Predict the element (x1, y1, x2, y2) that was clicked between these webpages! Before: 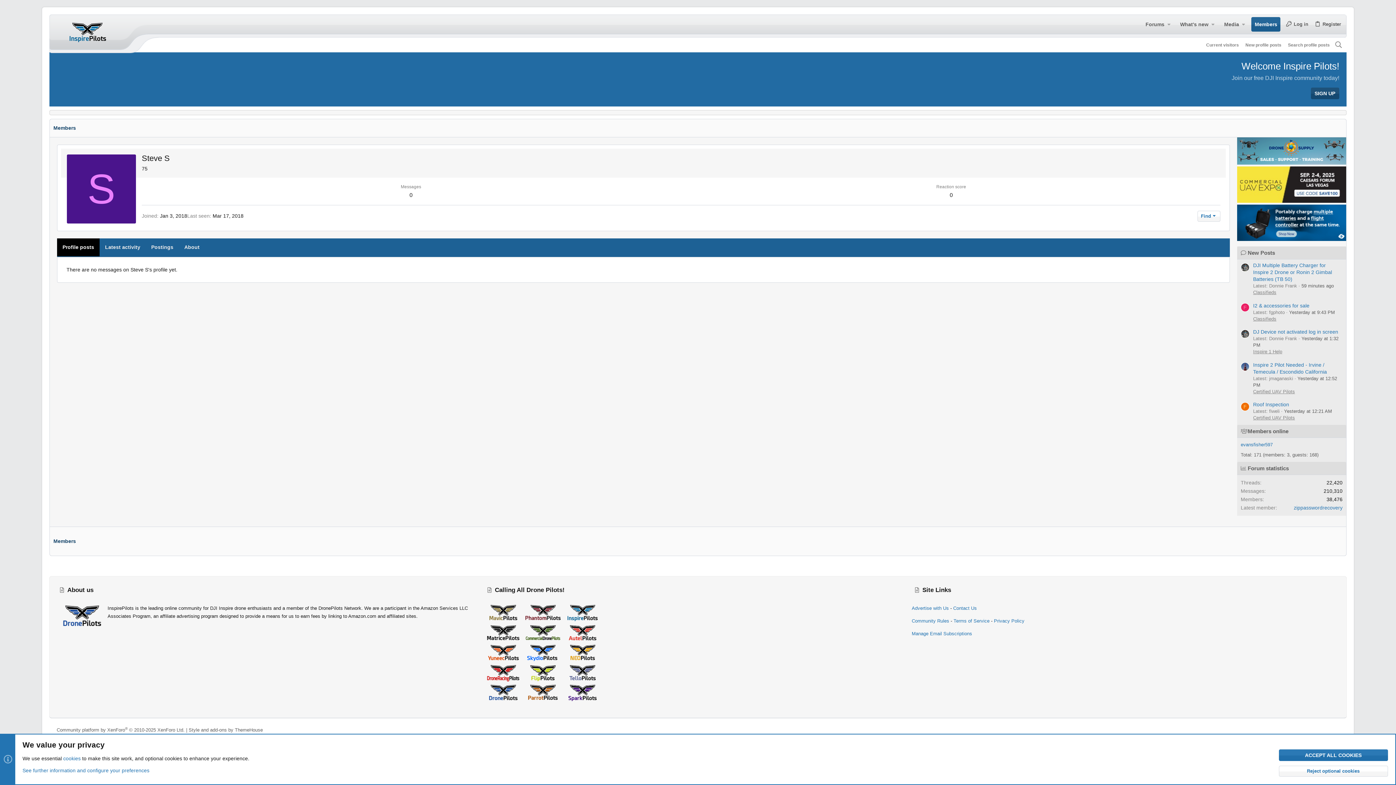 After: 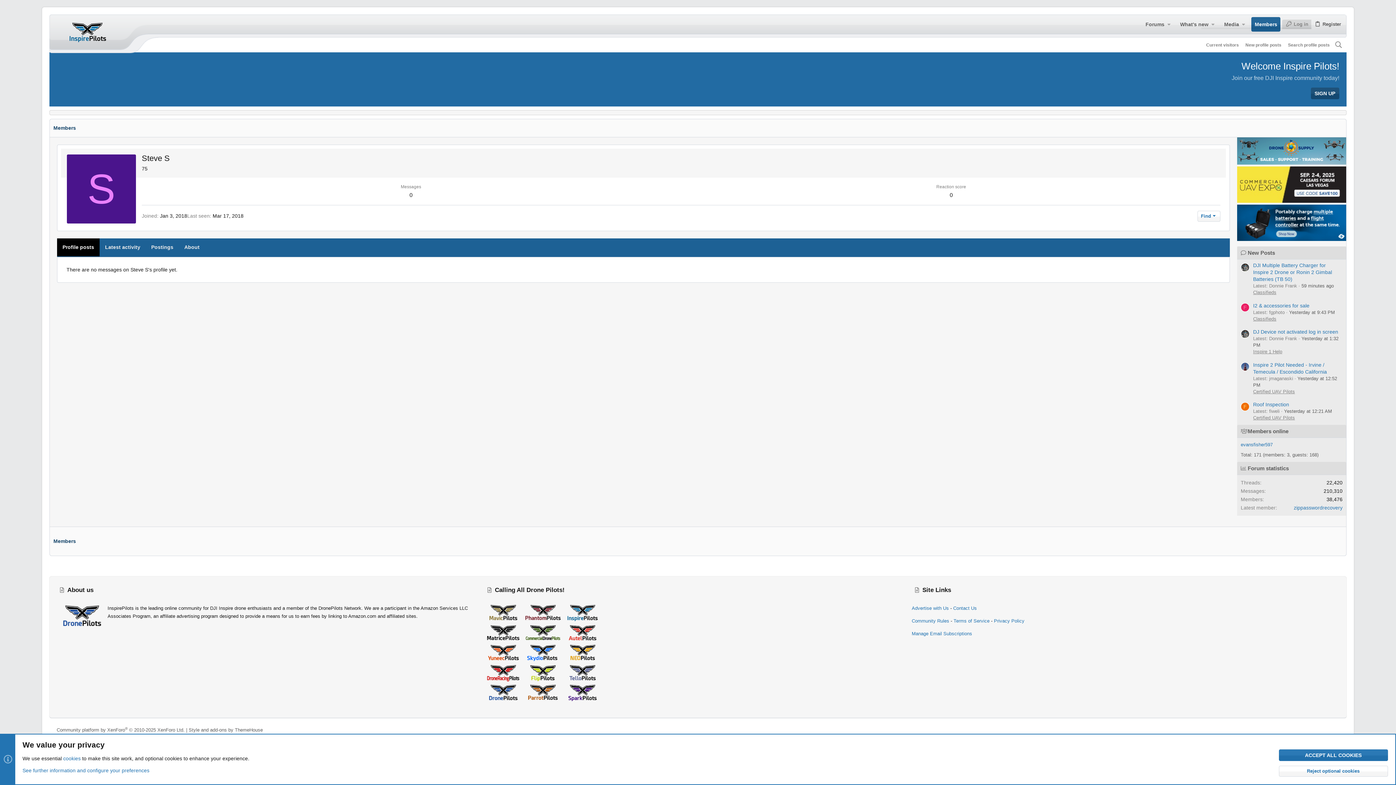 Action: bbox: (1282, 19, 1311, 29) label: Log in